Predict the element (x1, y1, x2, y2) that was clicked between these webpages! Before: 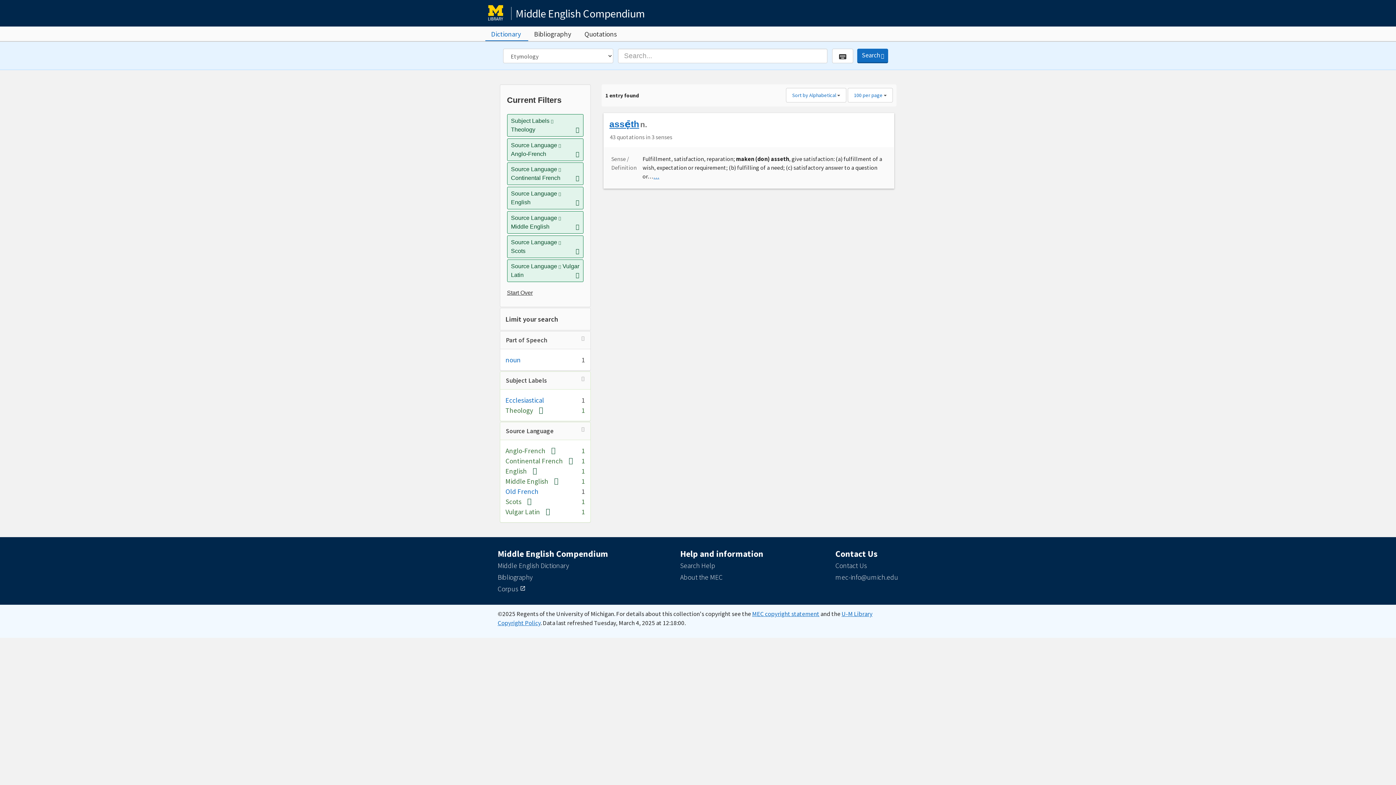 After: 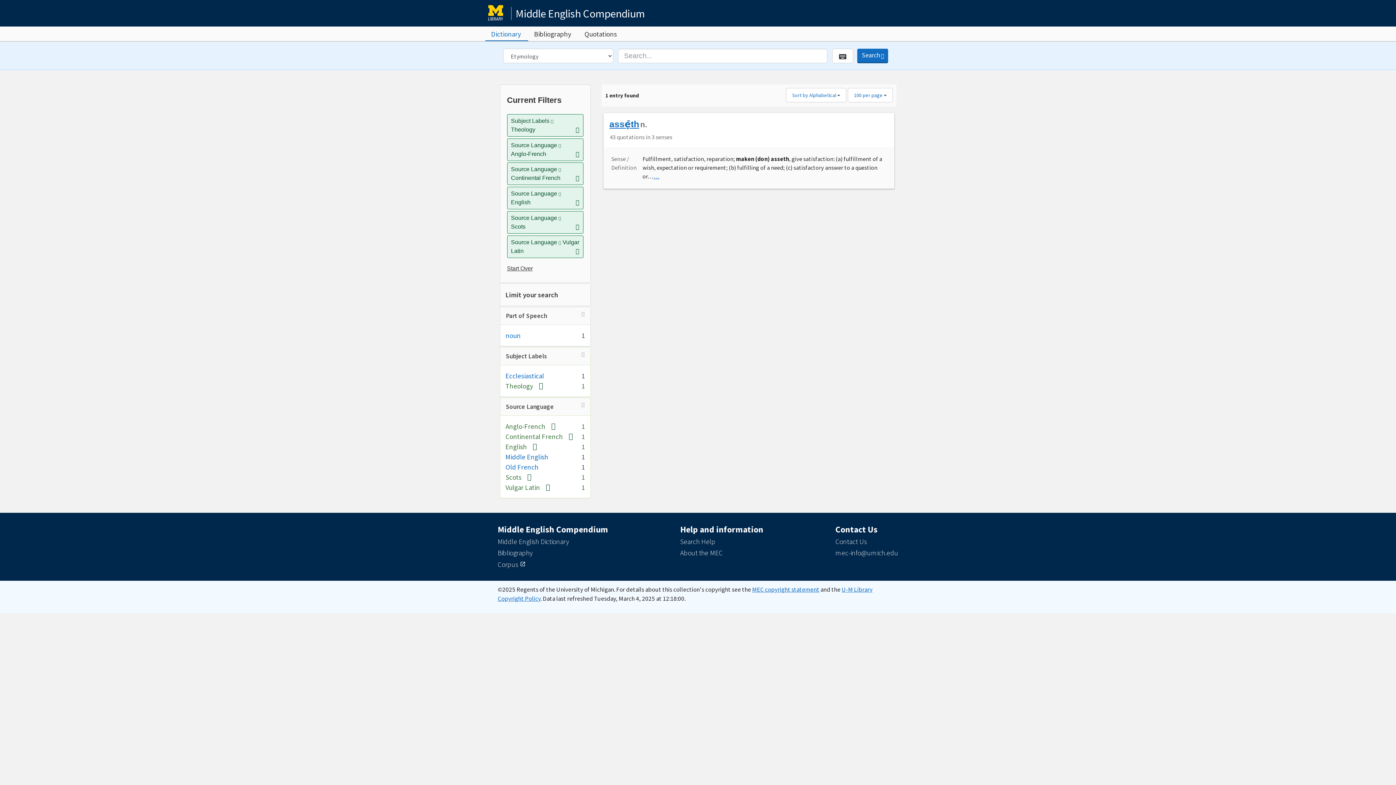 Action: bbox: (575, 222, 579, 231) label: Remove constraint Source Language: Middle English